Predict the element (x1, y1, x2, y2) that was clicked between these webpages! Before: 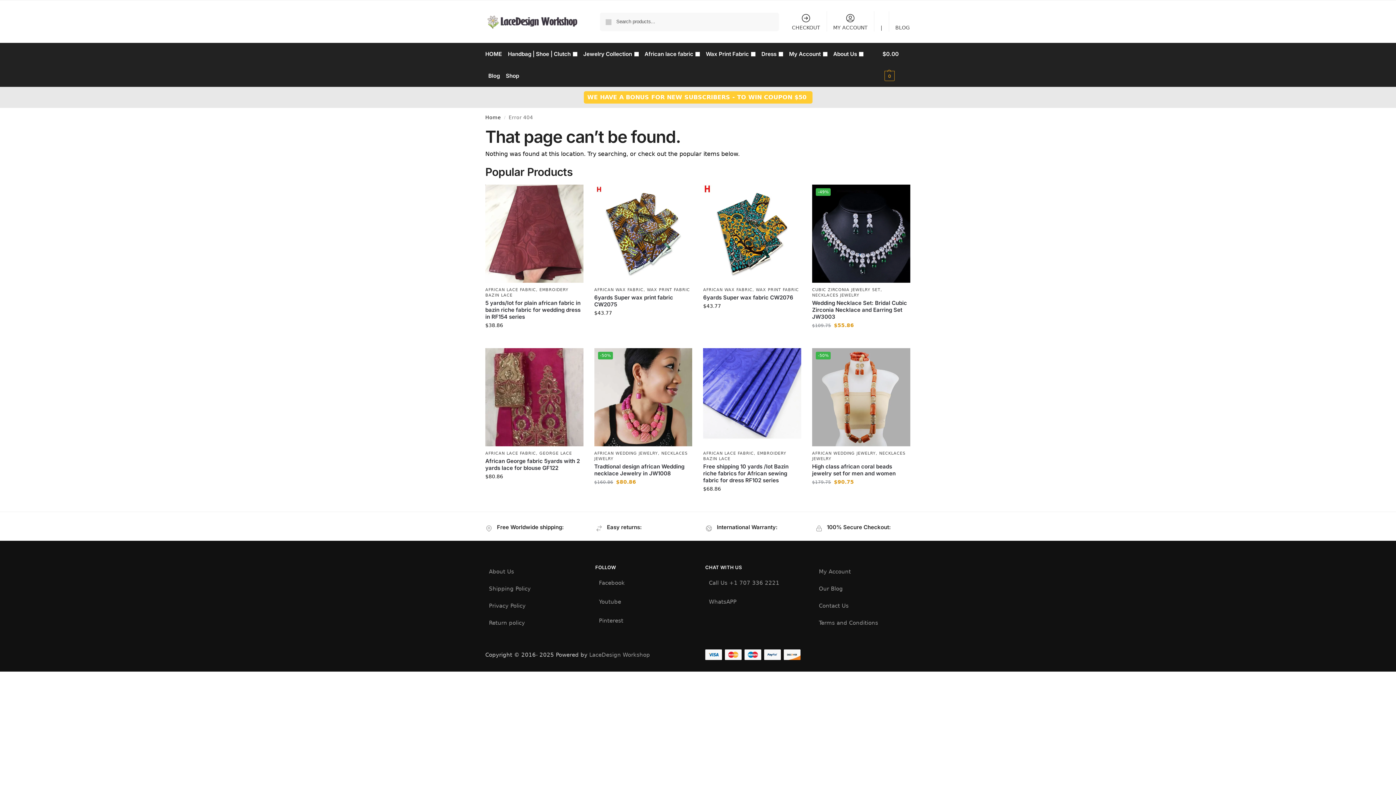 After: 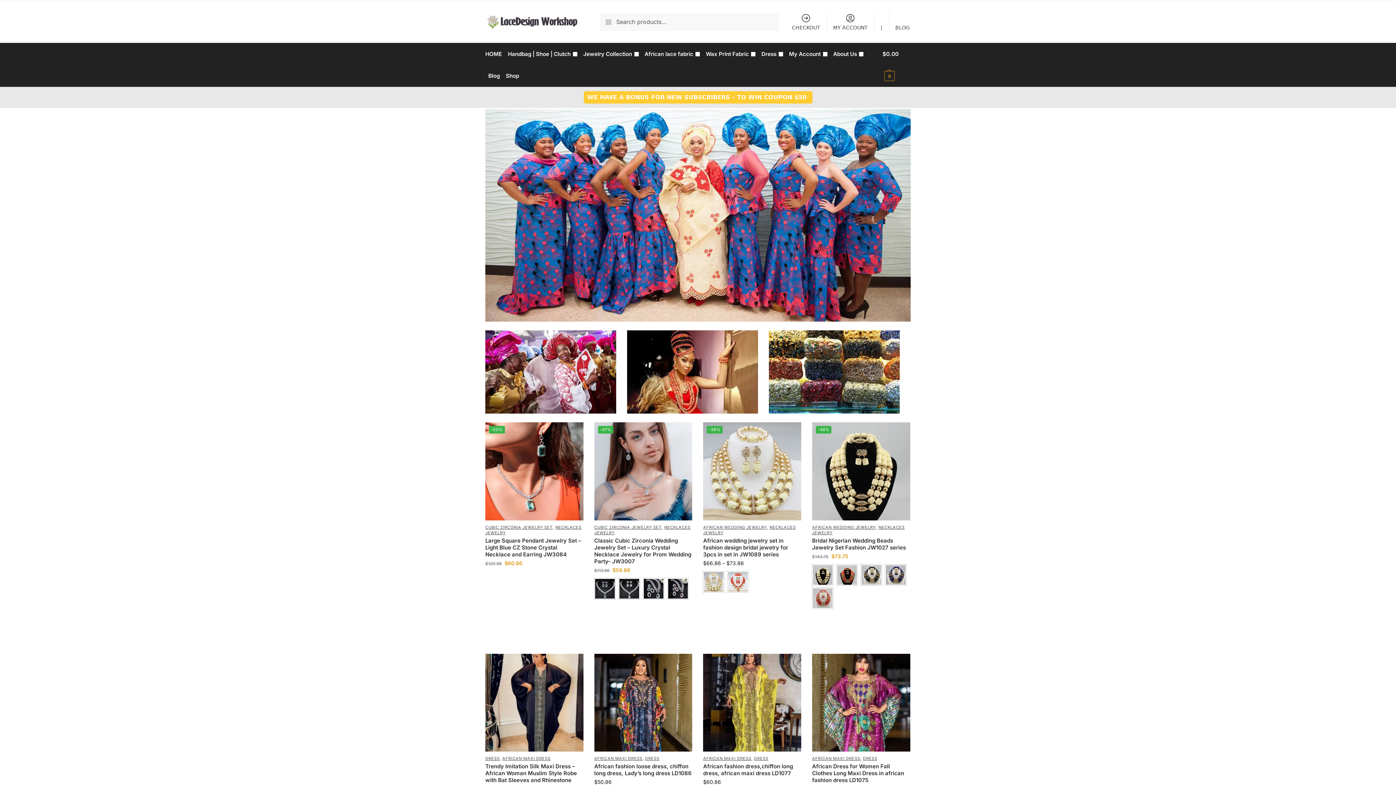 Action: bbox: (485, 114, 501, 120) label: Home